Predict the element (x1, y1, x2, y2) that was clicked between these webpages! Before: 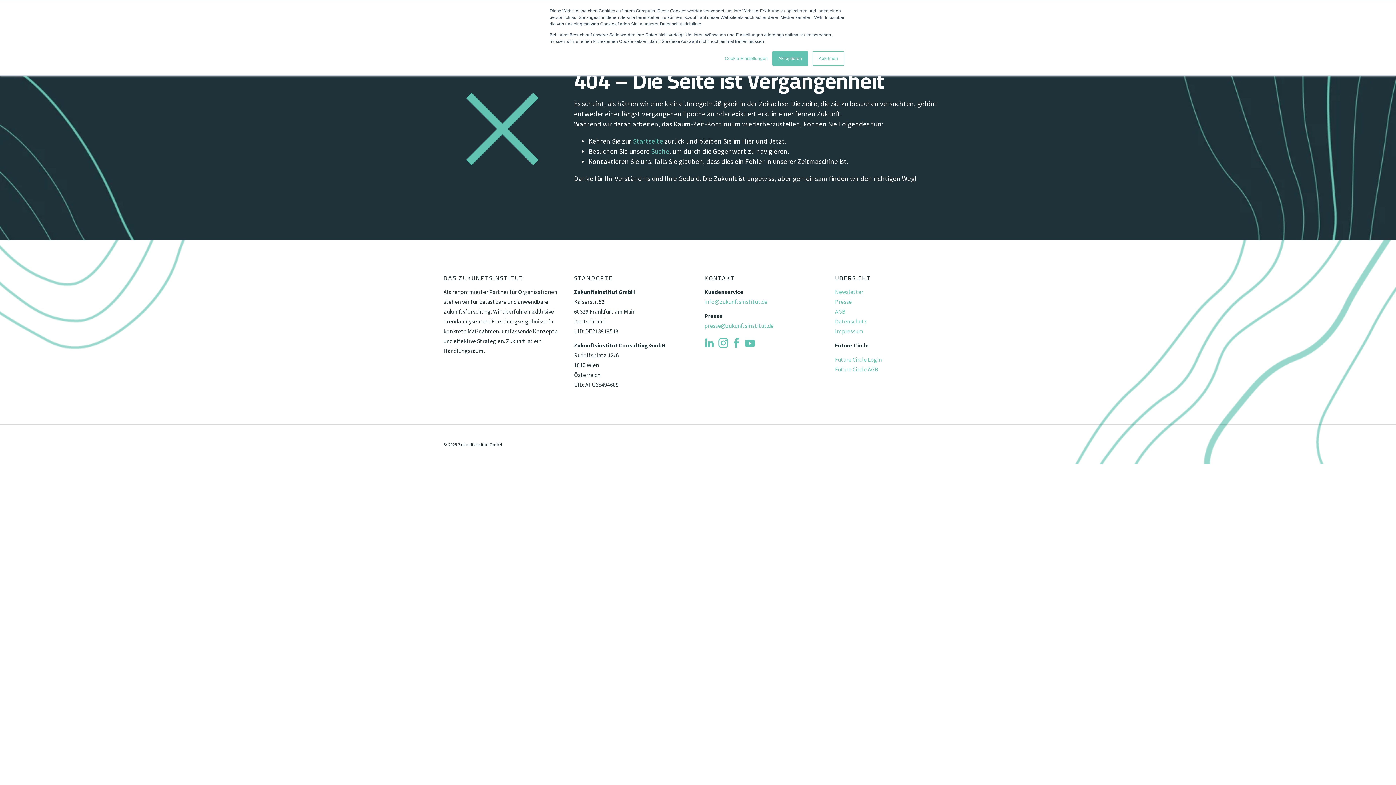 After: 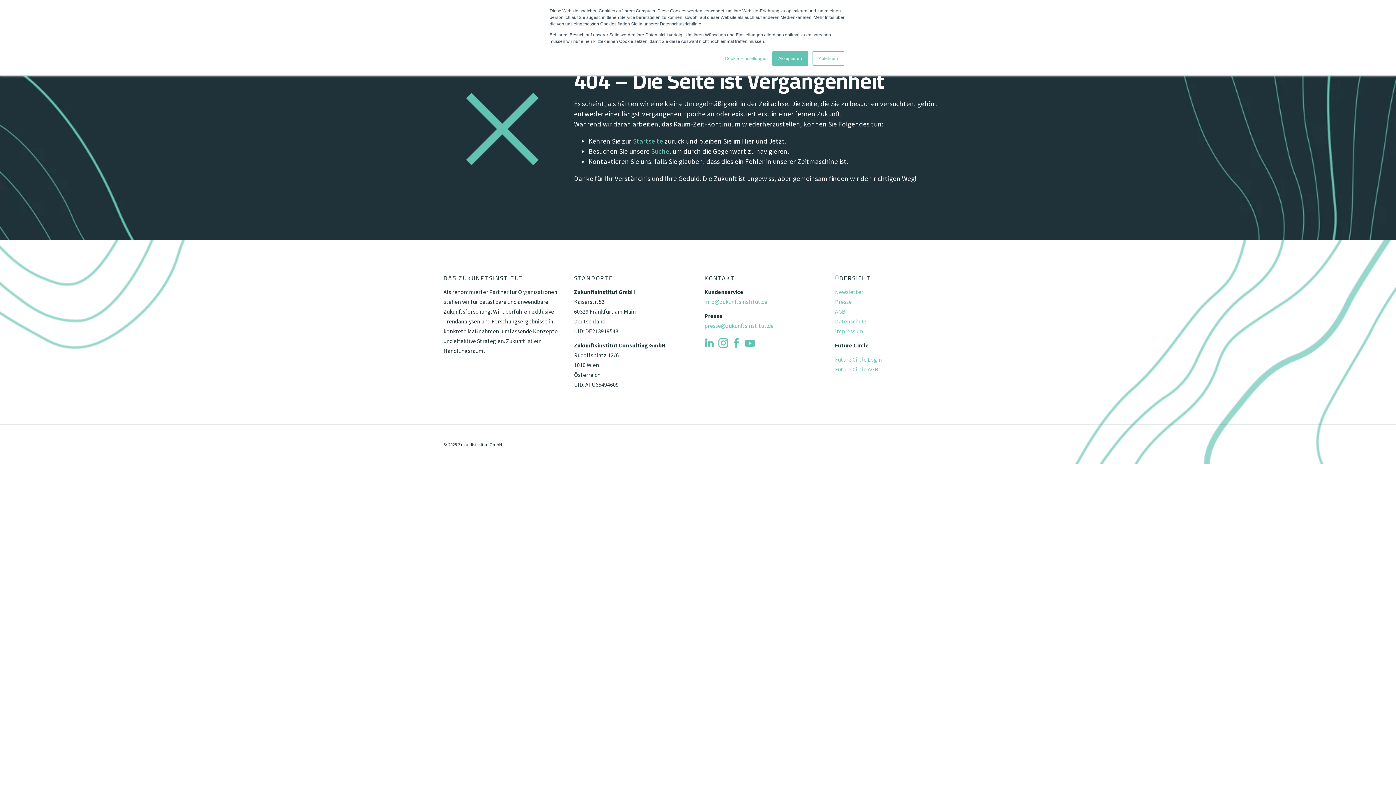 Action: label: Startseite bbox: (633, 136, 663, 145)